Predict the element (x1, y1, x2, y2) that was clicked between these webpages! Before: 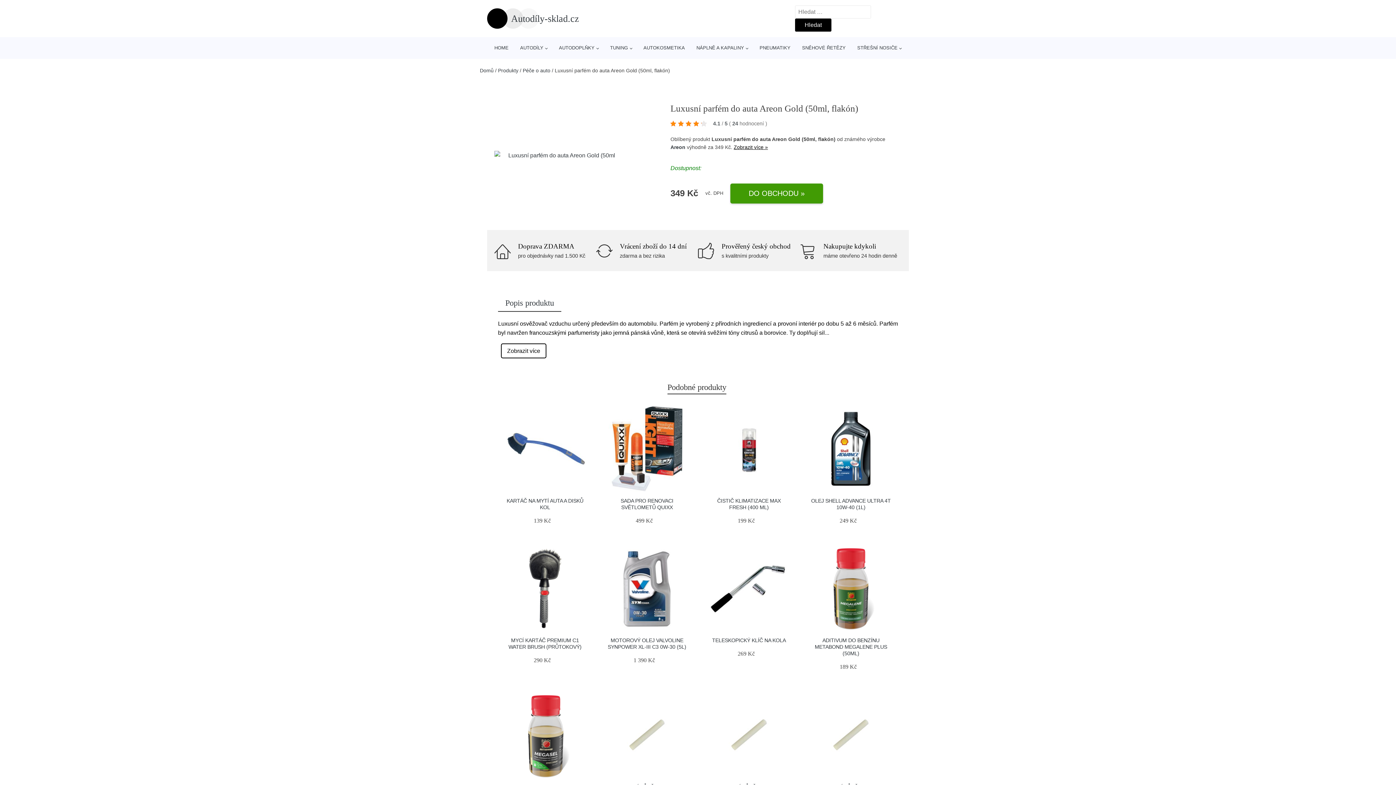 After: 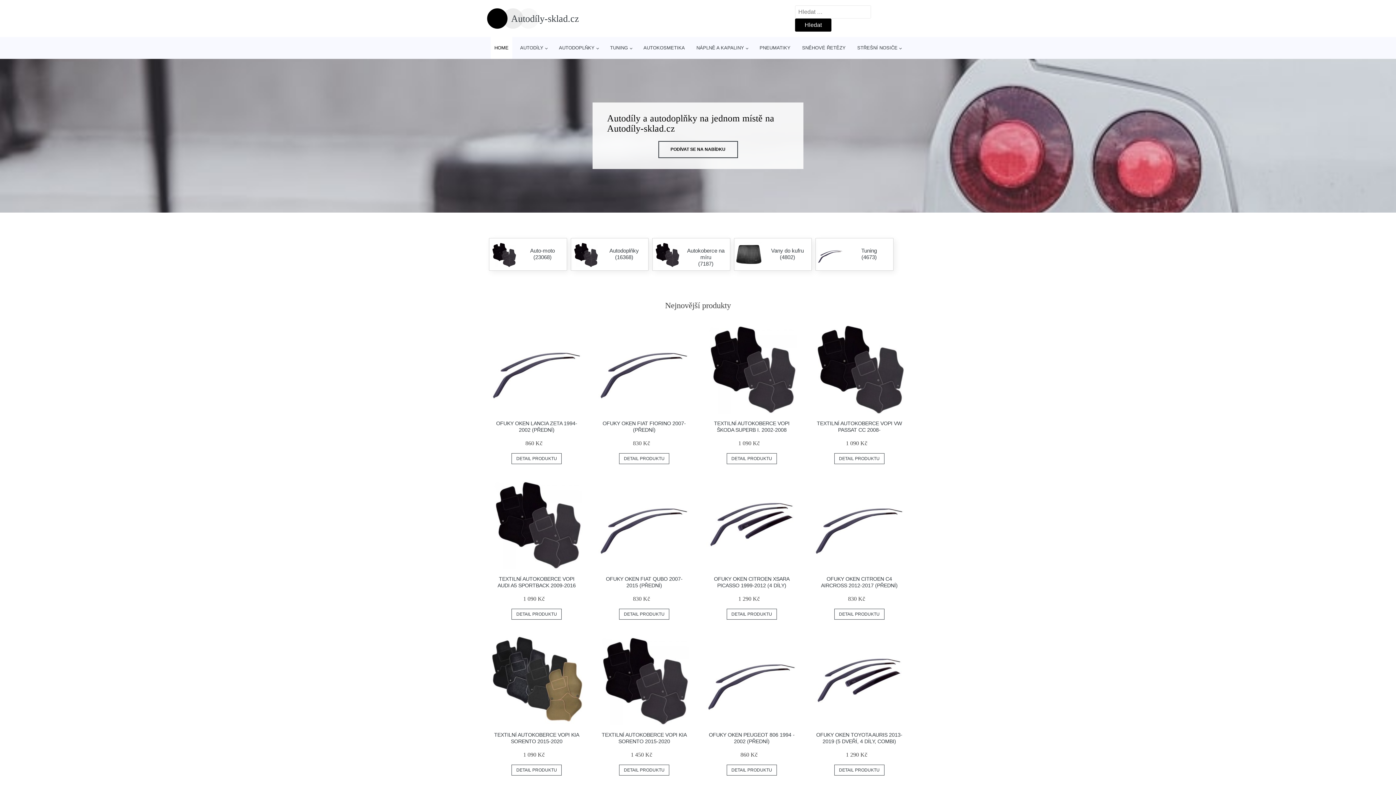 Action: bbox: (490, 37, 512, 58) label: HOME